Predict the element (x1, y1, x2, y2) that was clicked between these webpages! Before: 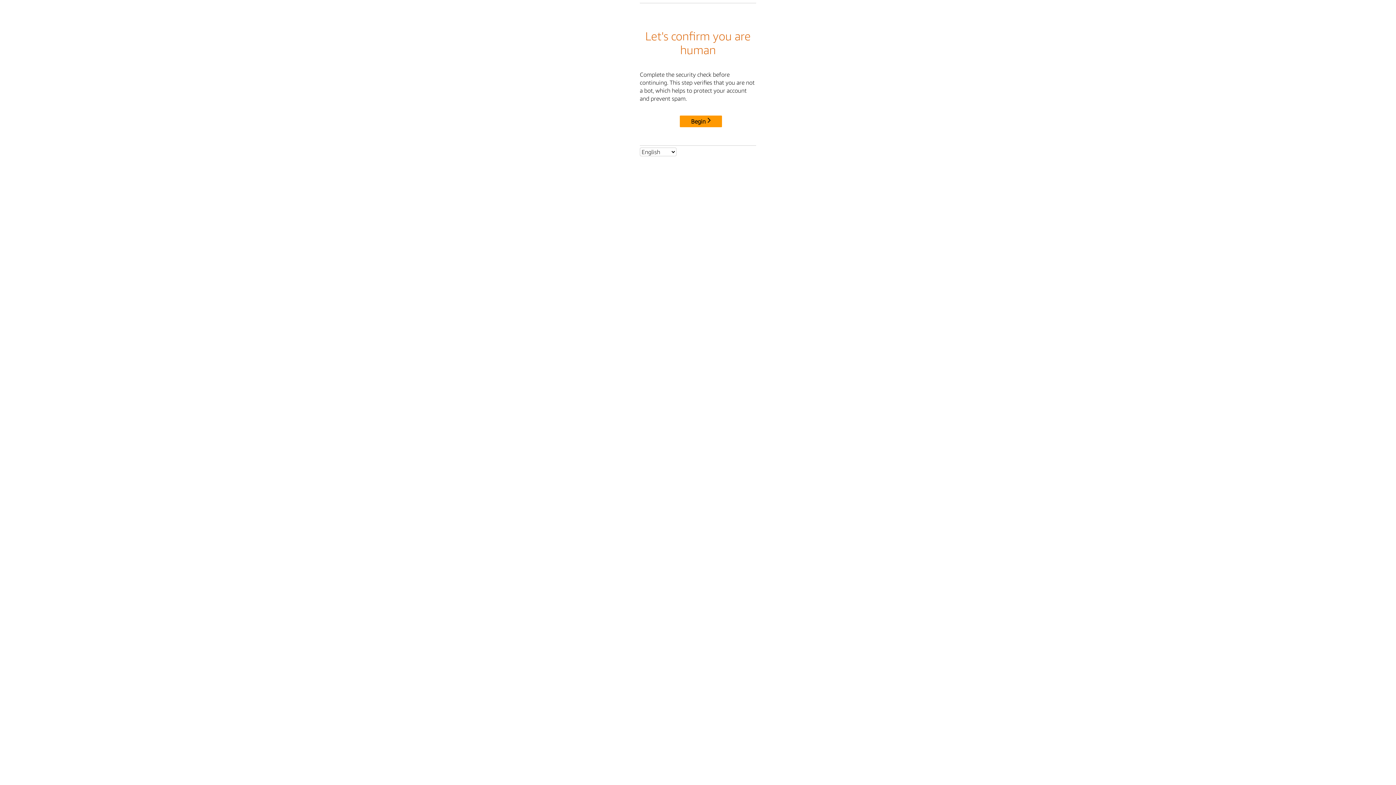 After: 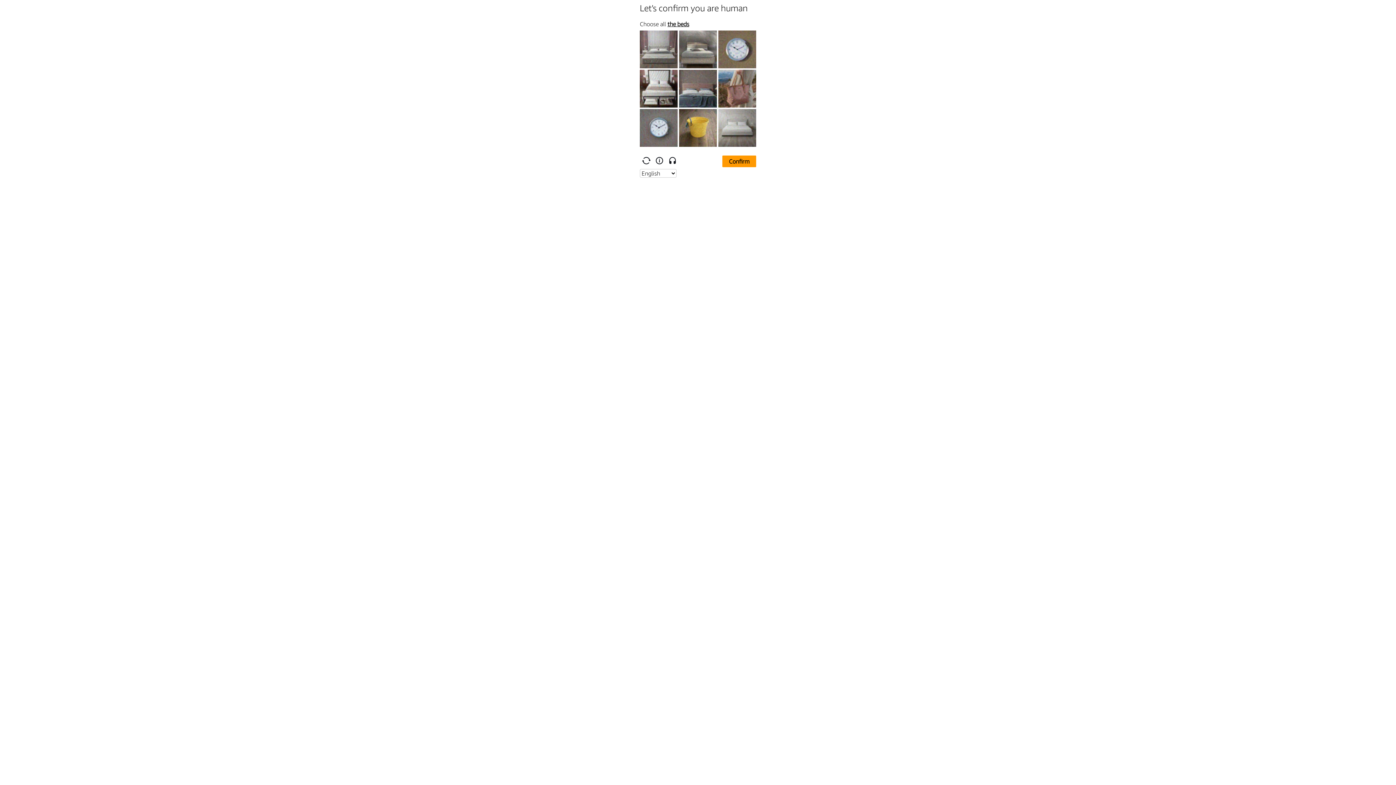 Action: label: Begin bbox: (680, 115, 722, 127)